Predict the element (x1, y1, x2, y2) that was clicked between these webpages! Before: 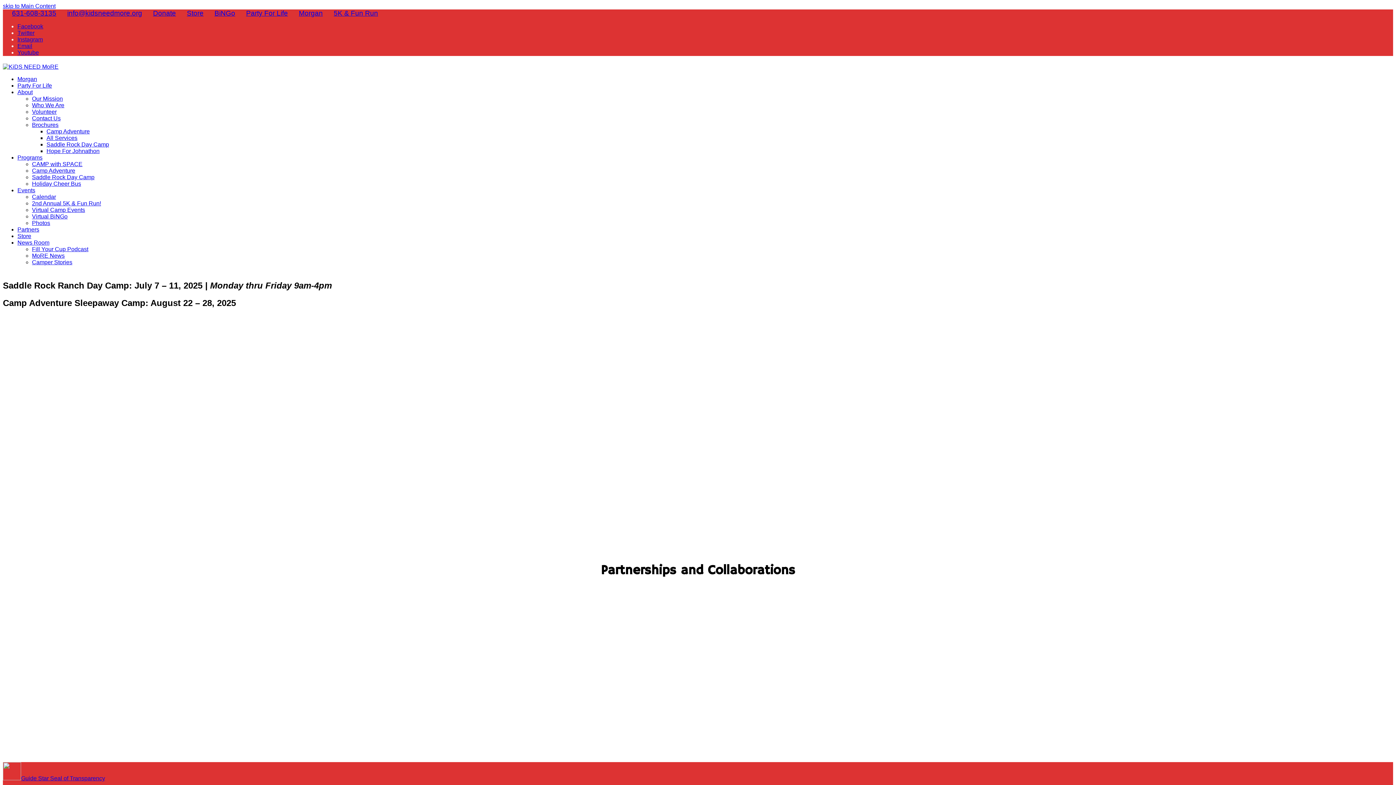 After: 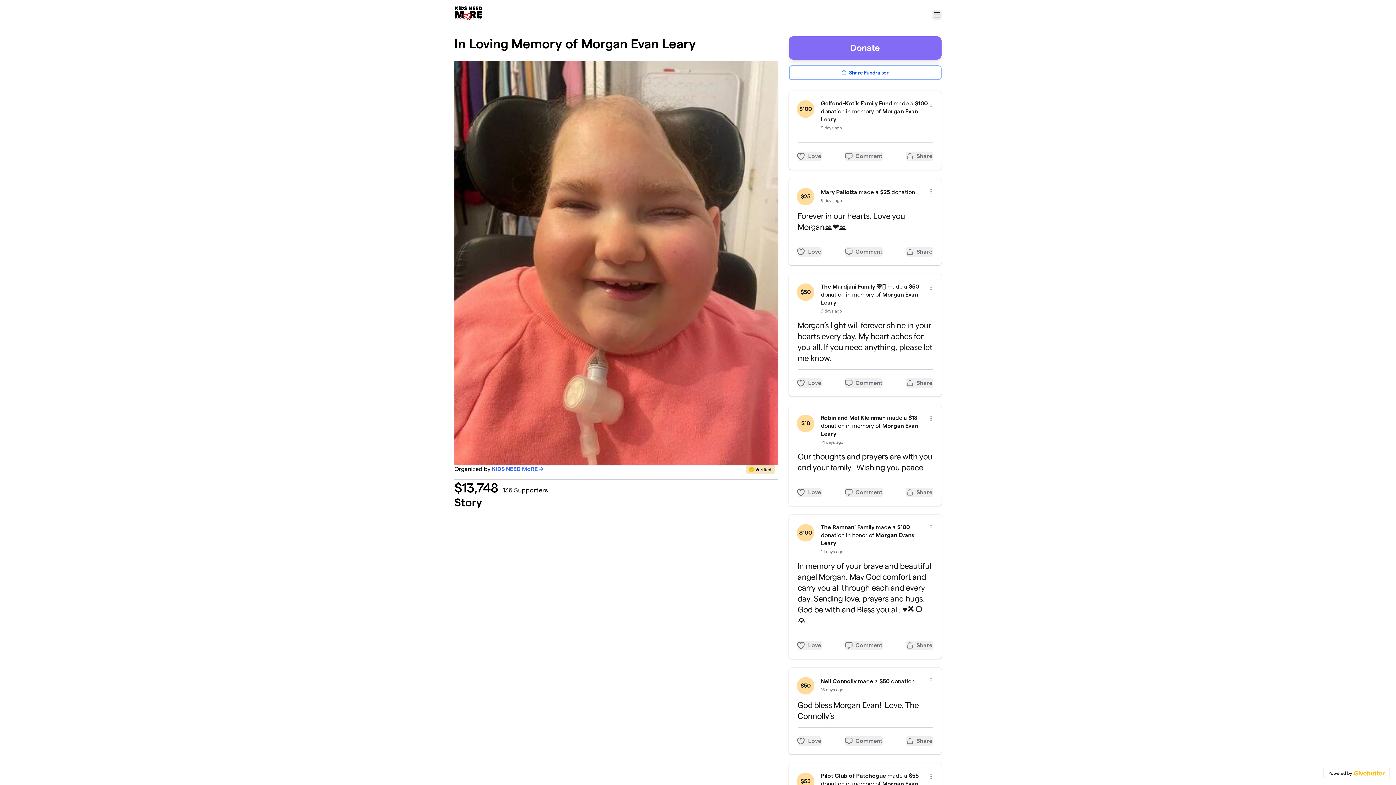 Action: label: Morgan bbox: (17, 76, 37, 82)